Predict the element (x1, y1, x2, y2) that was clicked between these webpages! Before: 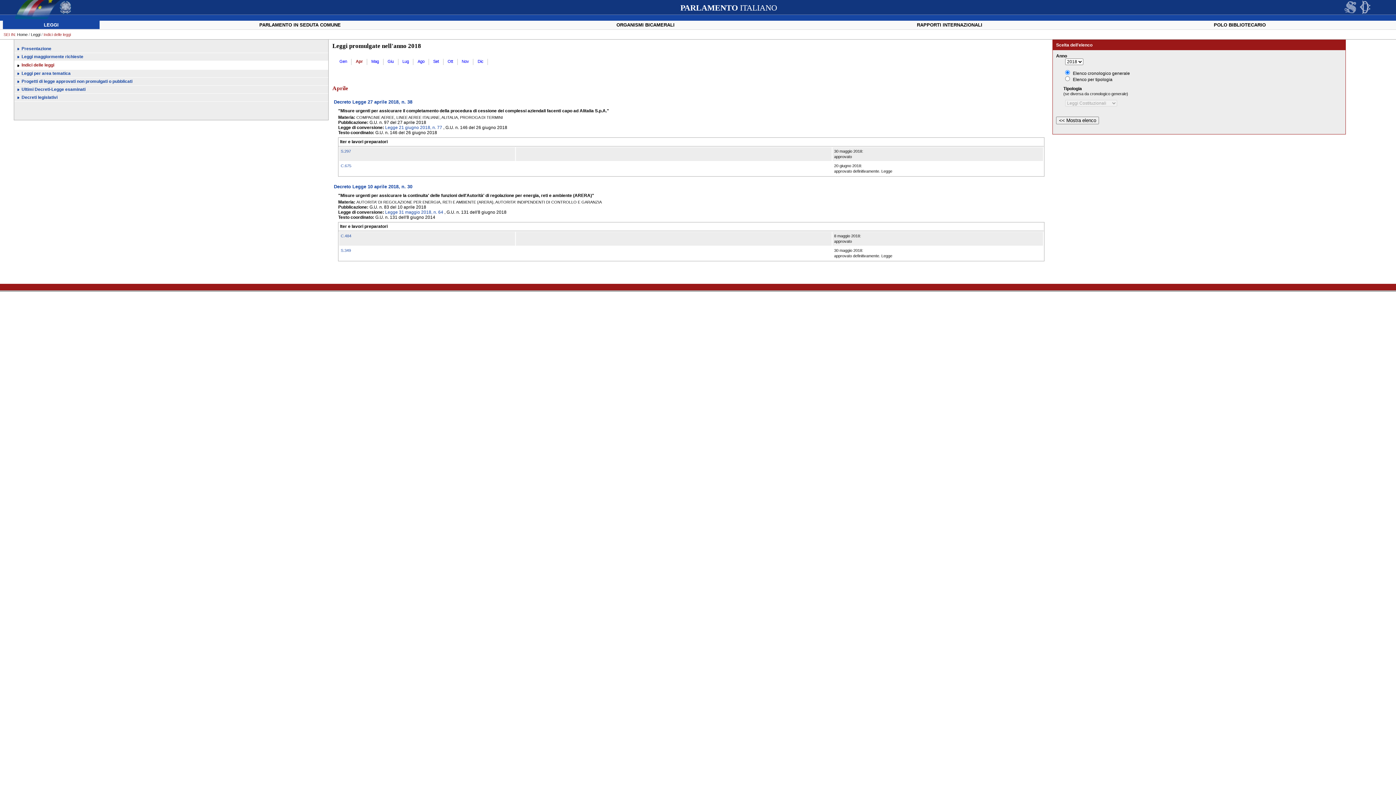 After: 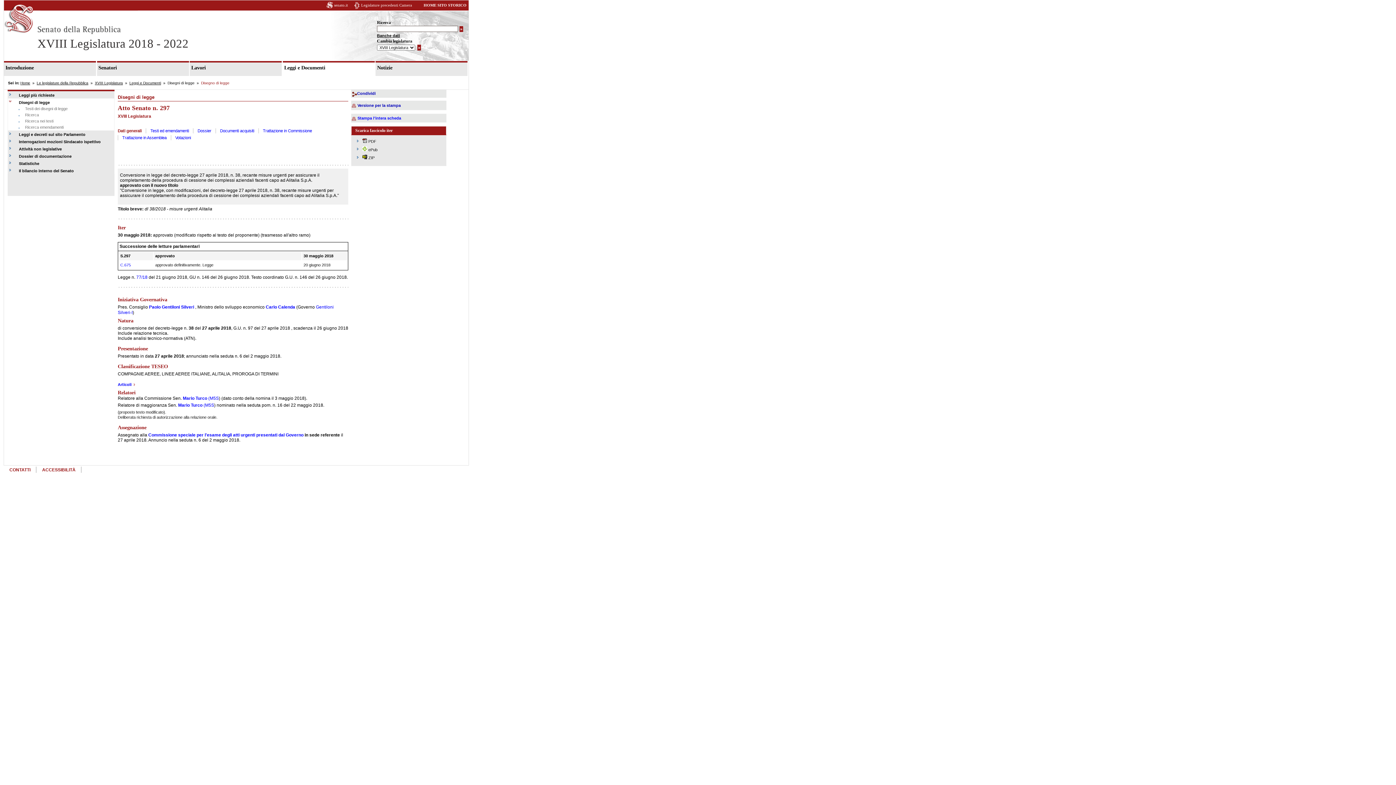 Action: label: S.297 bbox: (340, 149, 351, 153)